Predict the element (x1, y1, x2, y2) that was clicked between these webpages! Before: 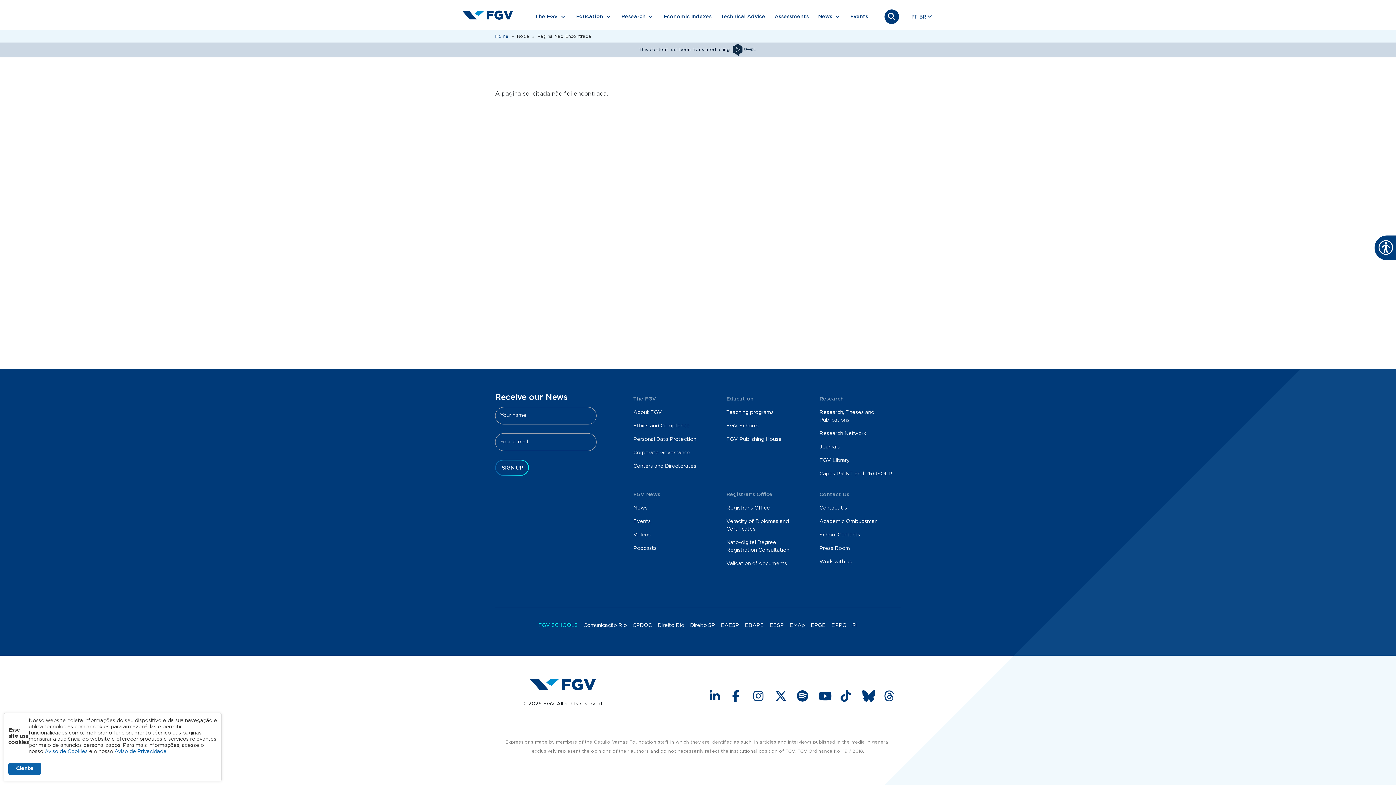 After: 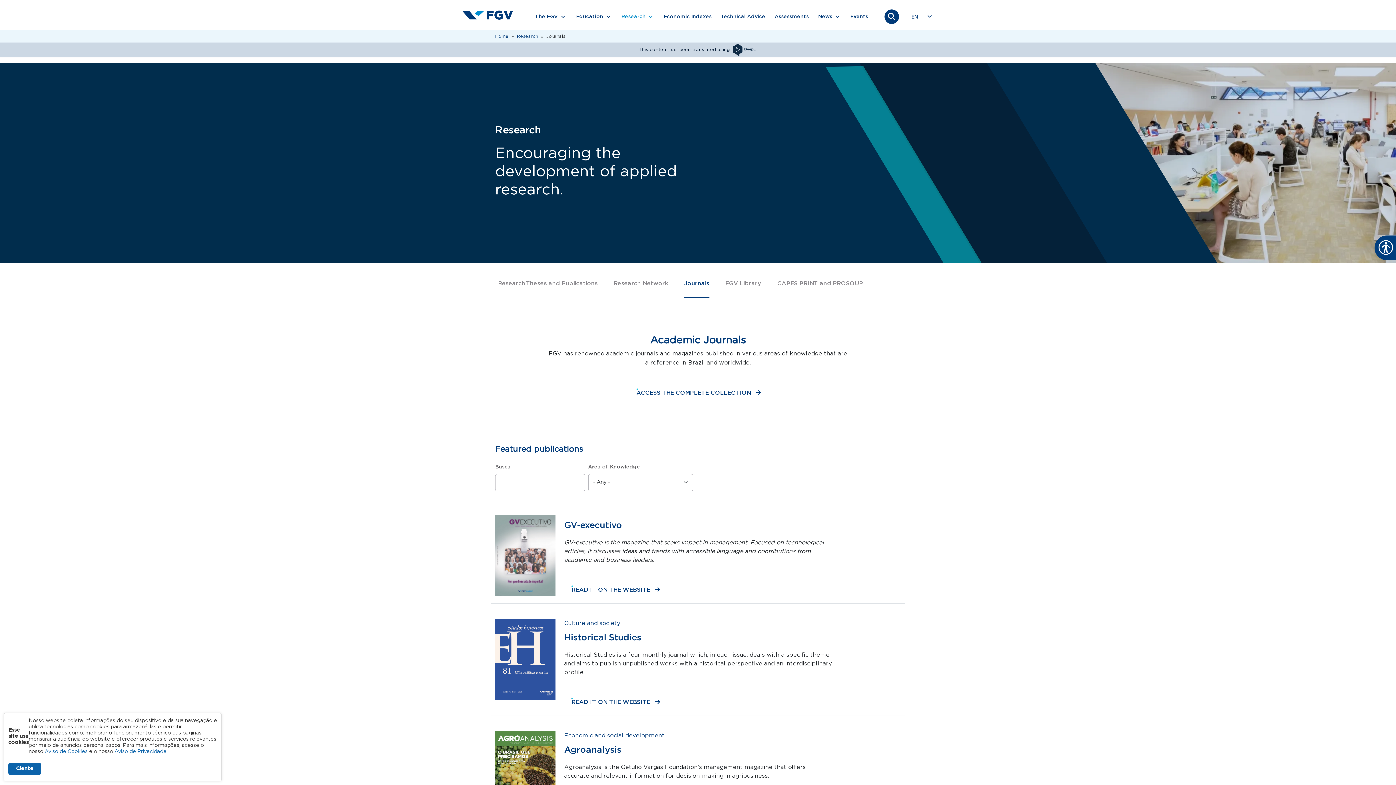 Action: bbox: (816, 440, 901, 454) label: Journals